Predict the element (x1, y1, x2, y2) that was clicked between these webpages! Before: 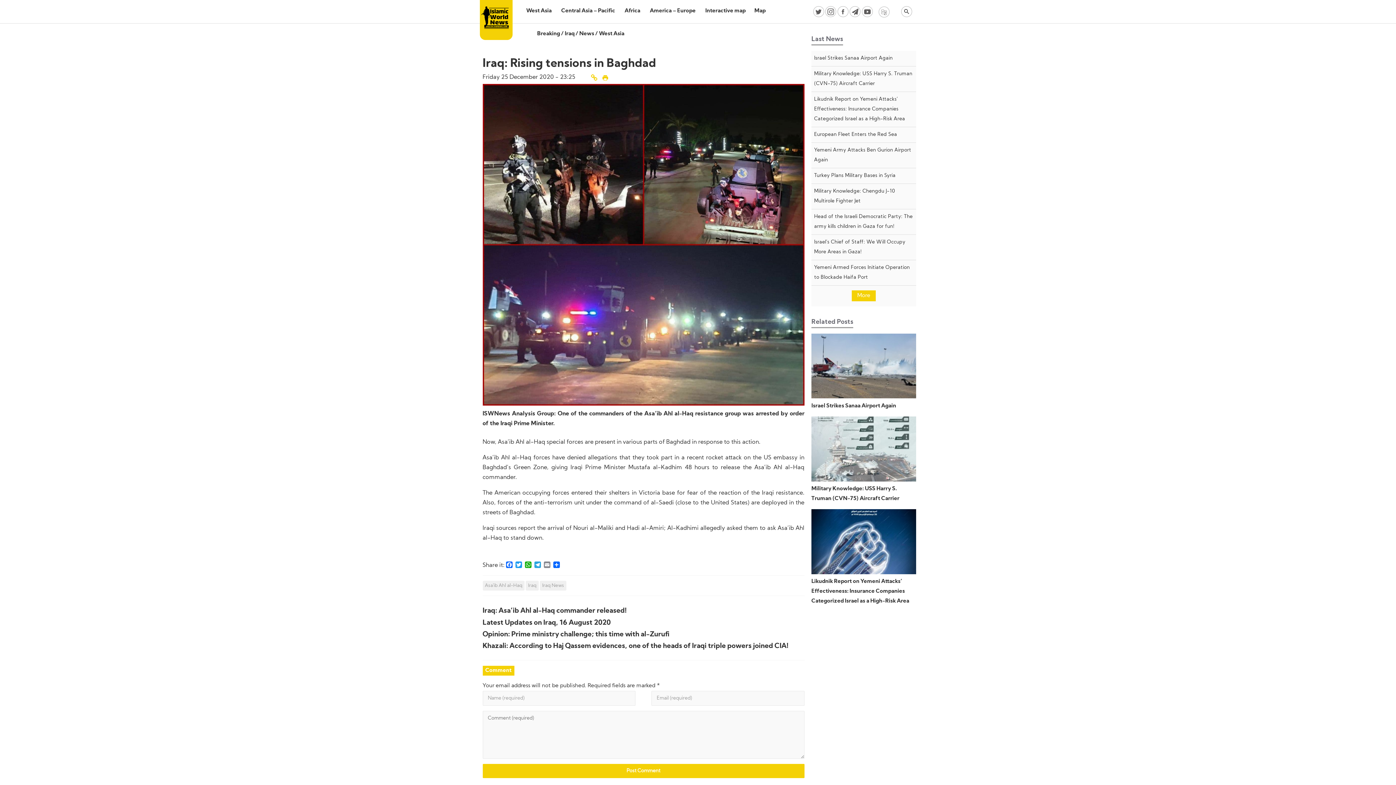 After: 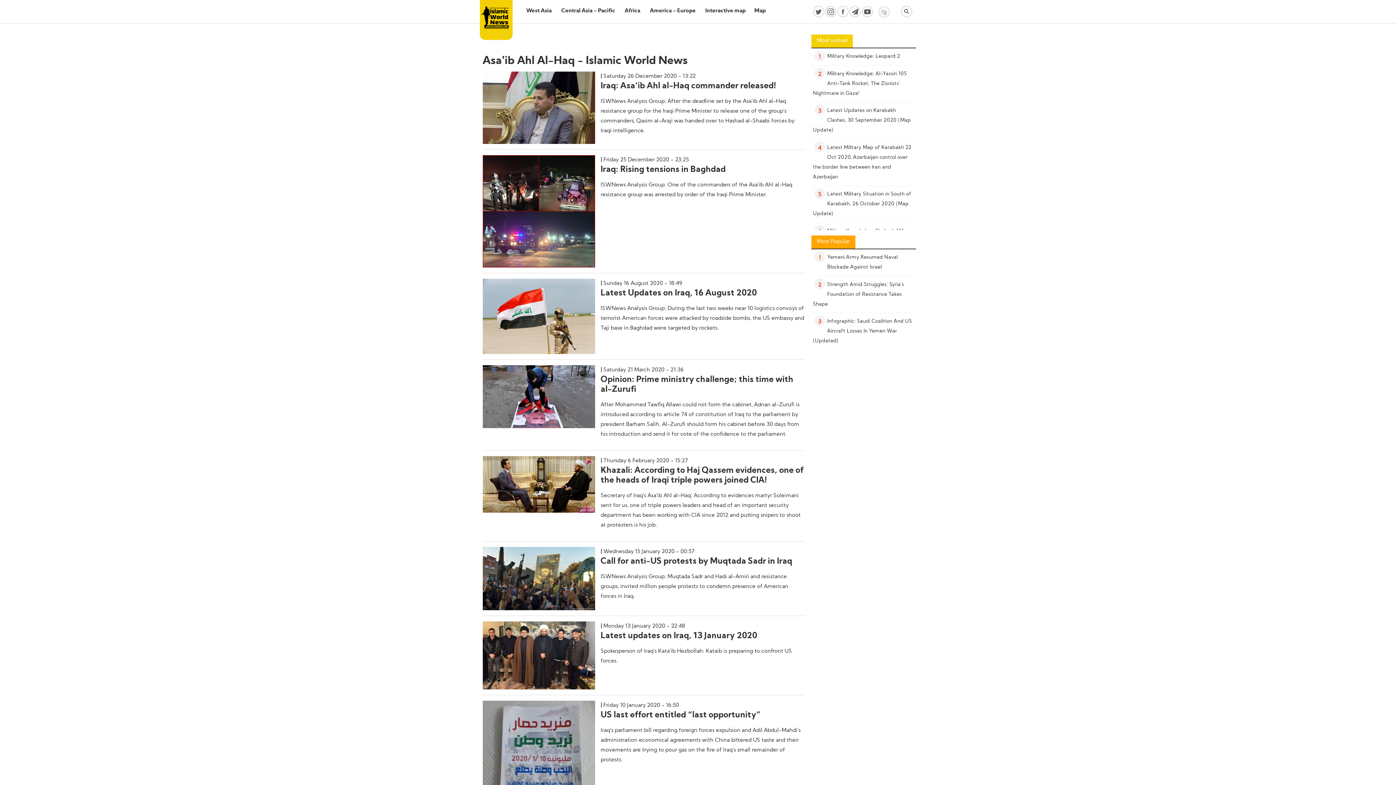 Action: bbox: (482, 581, 524, 591) label: Asa'ib Ahl al-Haq